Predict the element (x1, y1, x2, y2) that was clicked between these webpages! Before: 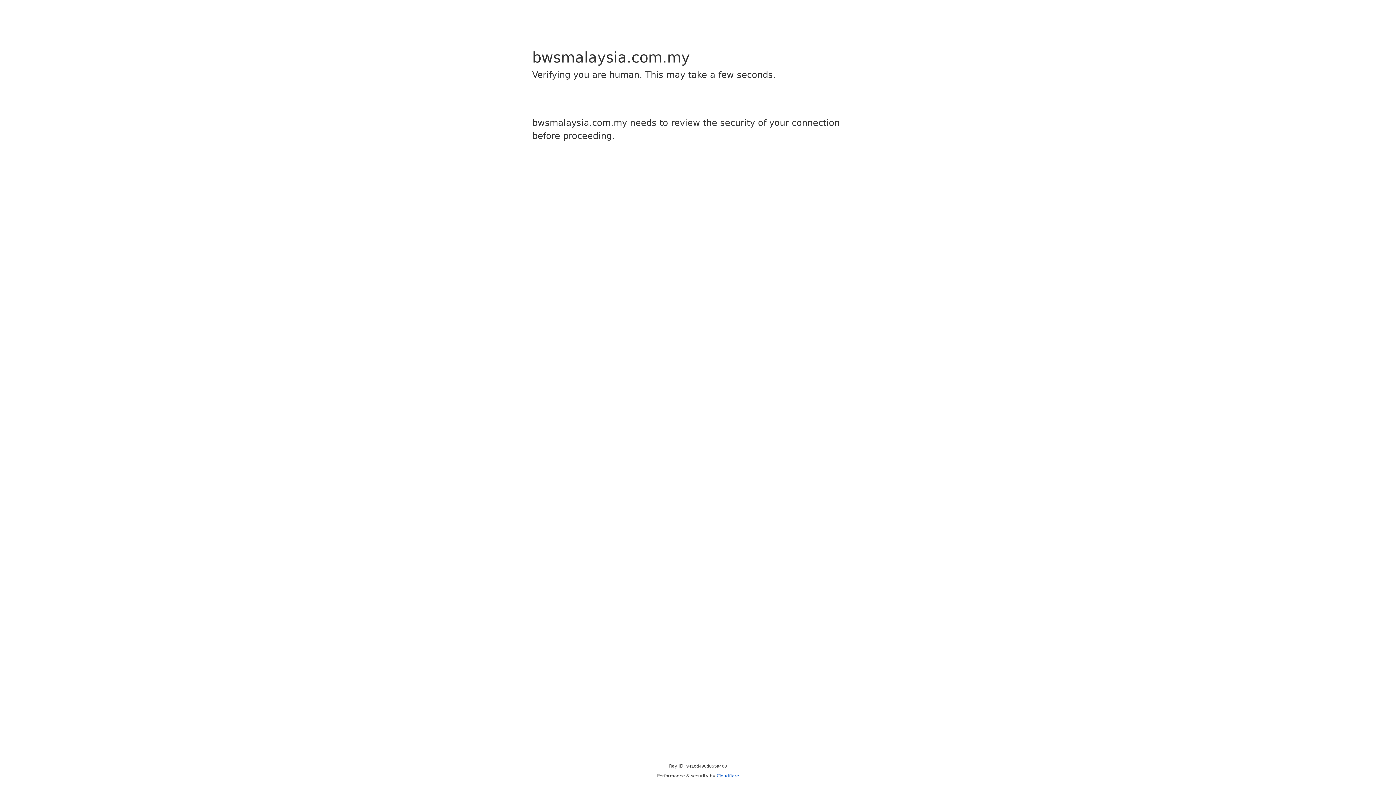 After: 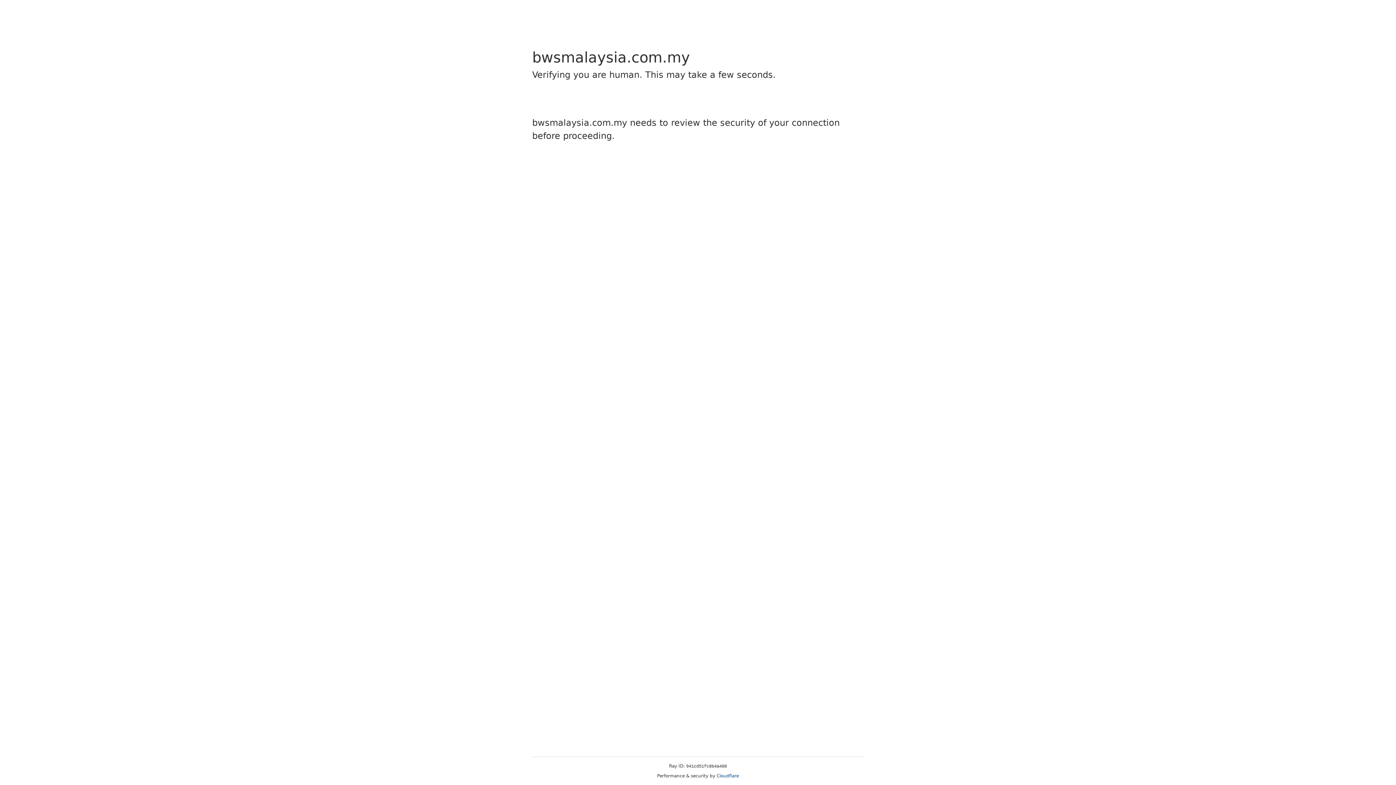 Action: label: Cloudflare bbox: (716, 773, 739, 778)